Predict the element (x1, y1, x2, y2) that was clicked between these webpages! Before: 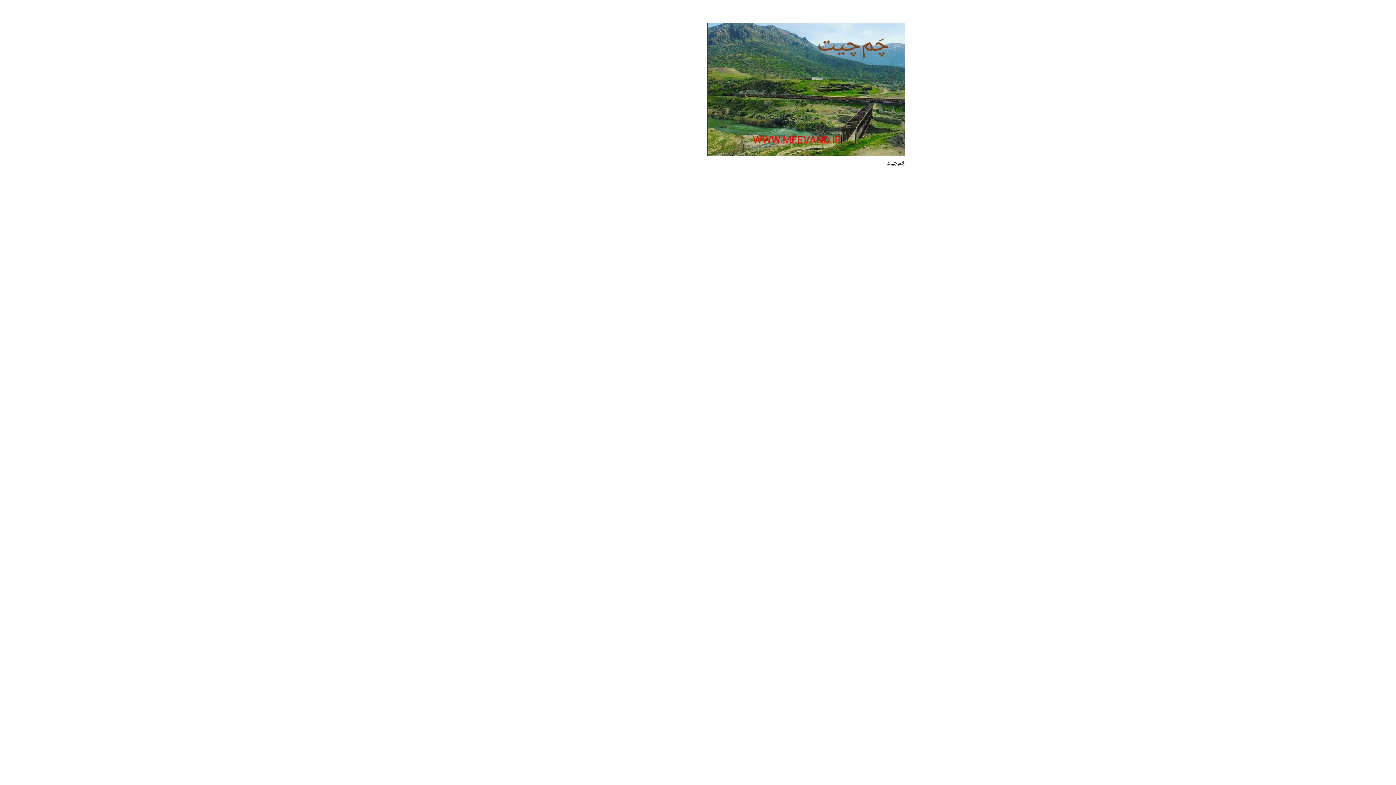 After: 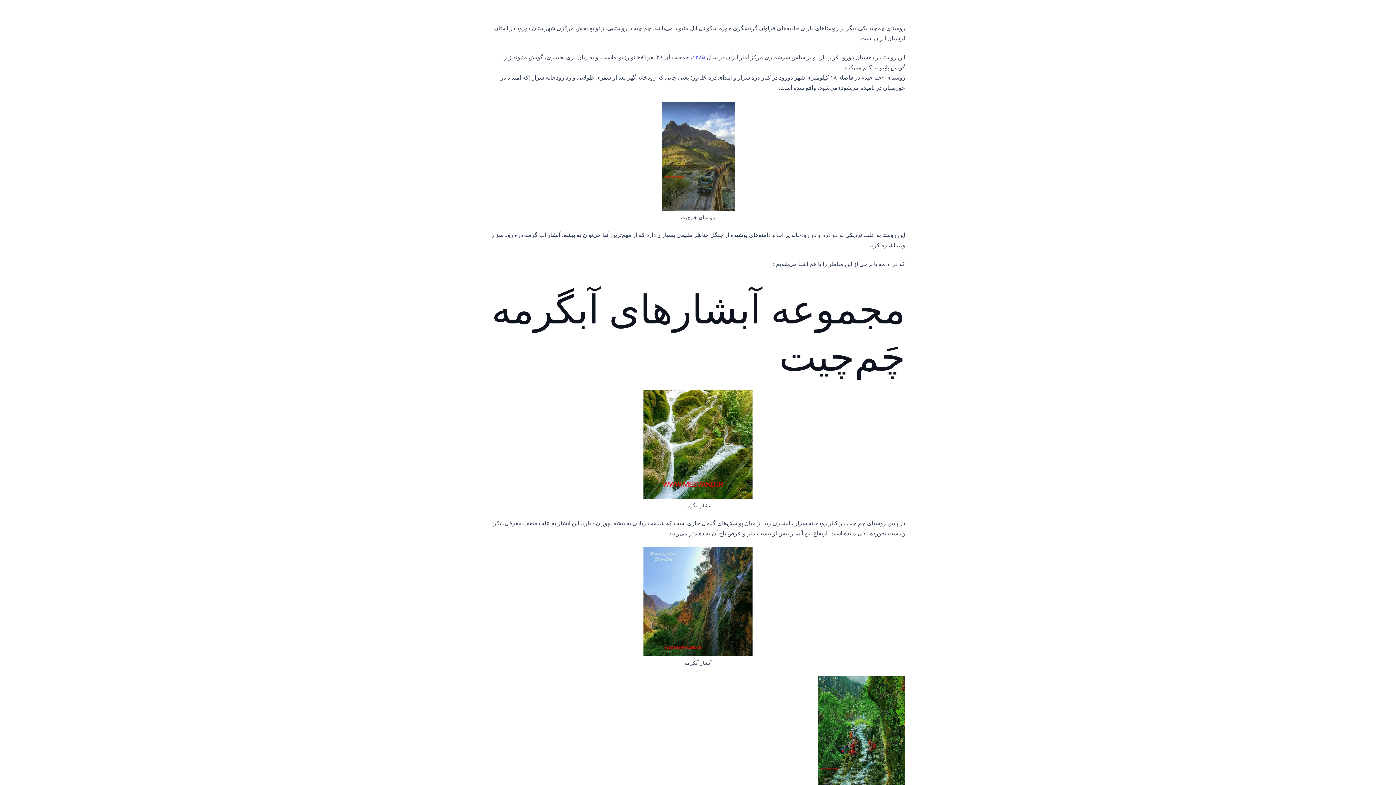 Action: bbox: (706, 25, 905, 31) label: چَم‌چیت